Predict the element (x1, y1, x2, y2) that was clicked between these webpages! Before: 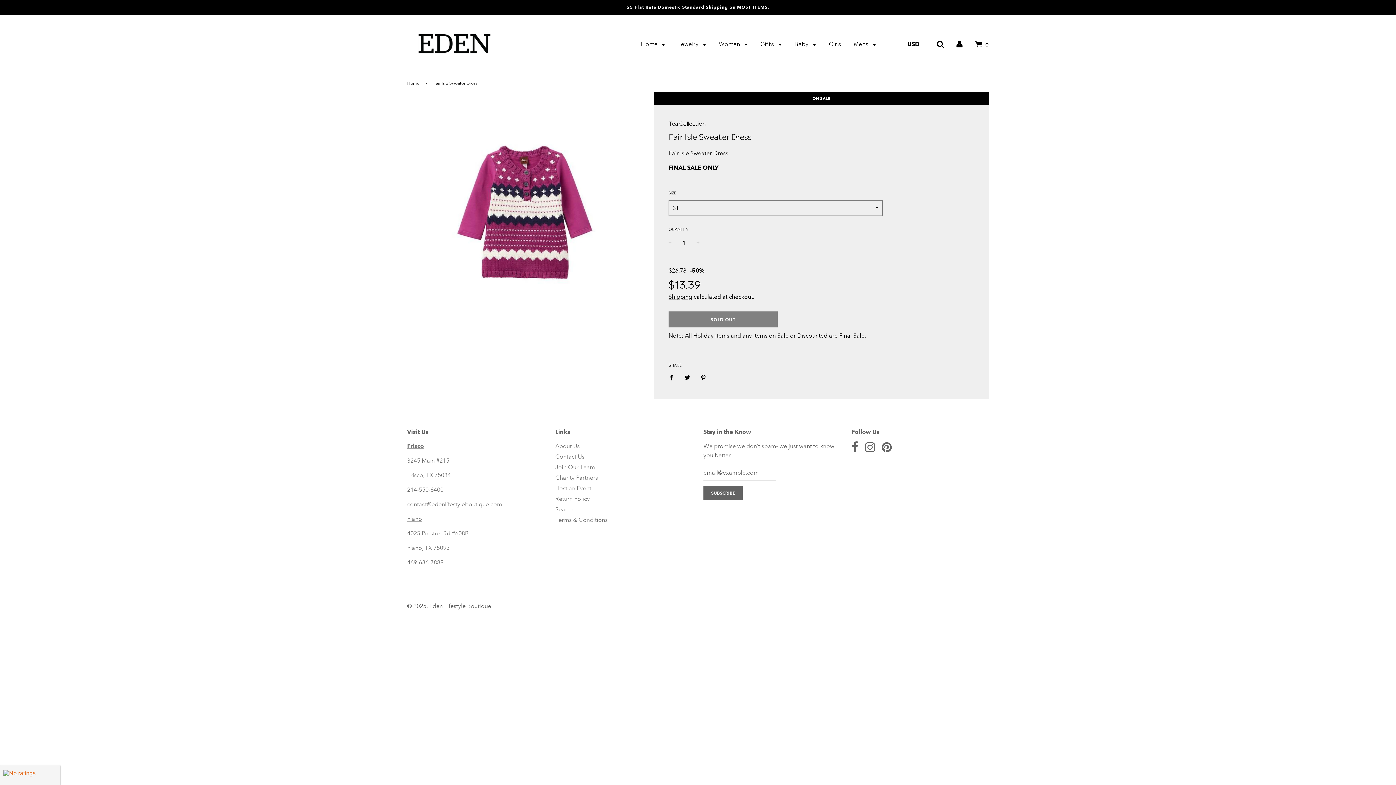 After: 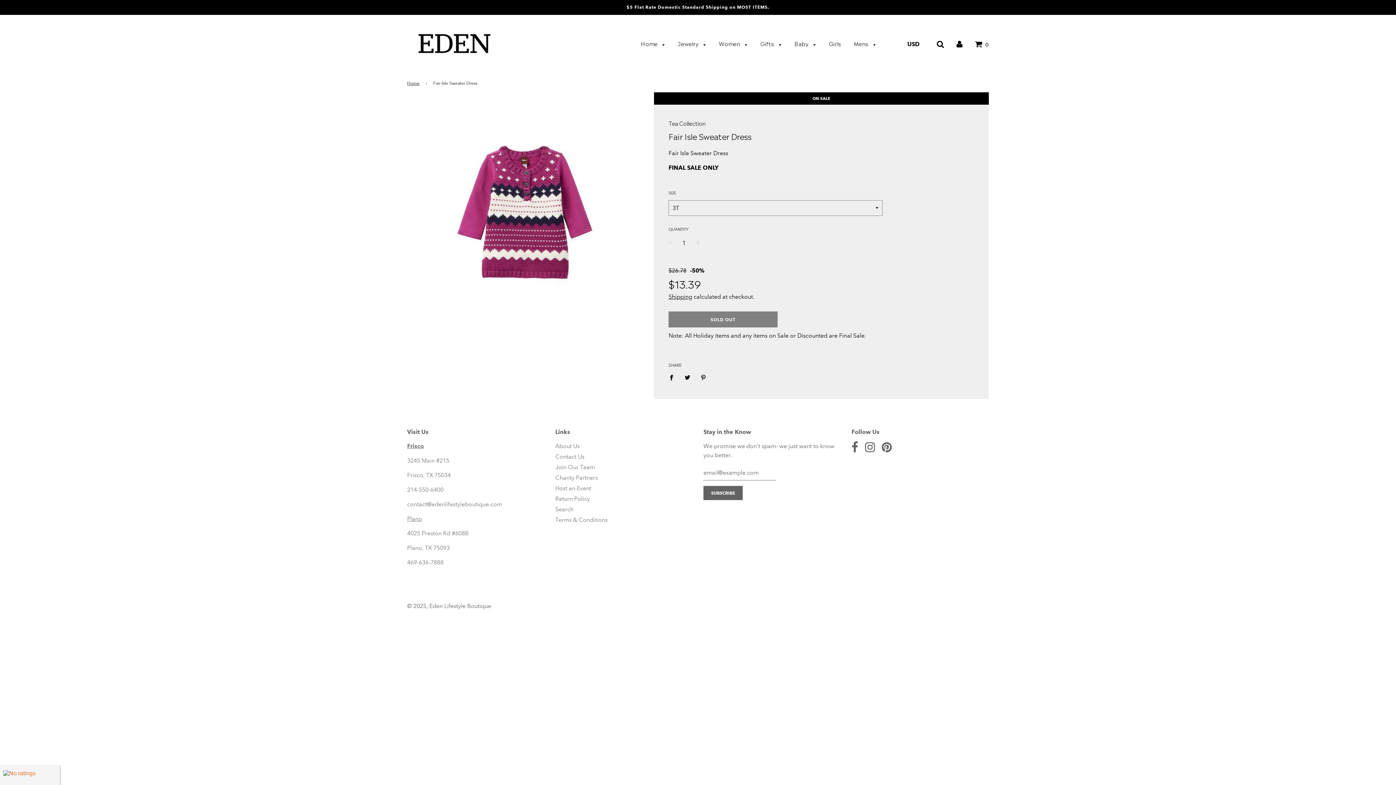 Action: bbox: (851, 446, 858, 452)